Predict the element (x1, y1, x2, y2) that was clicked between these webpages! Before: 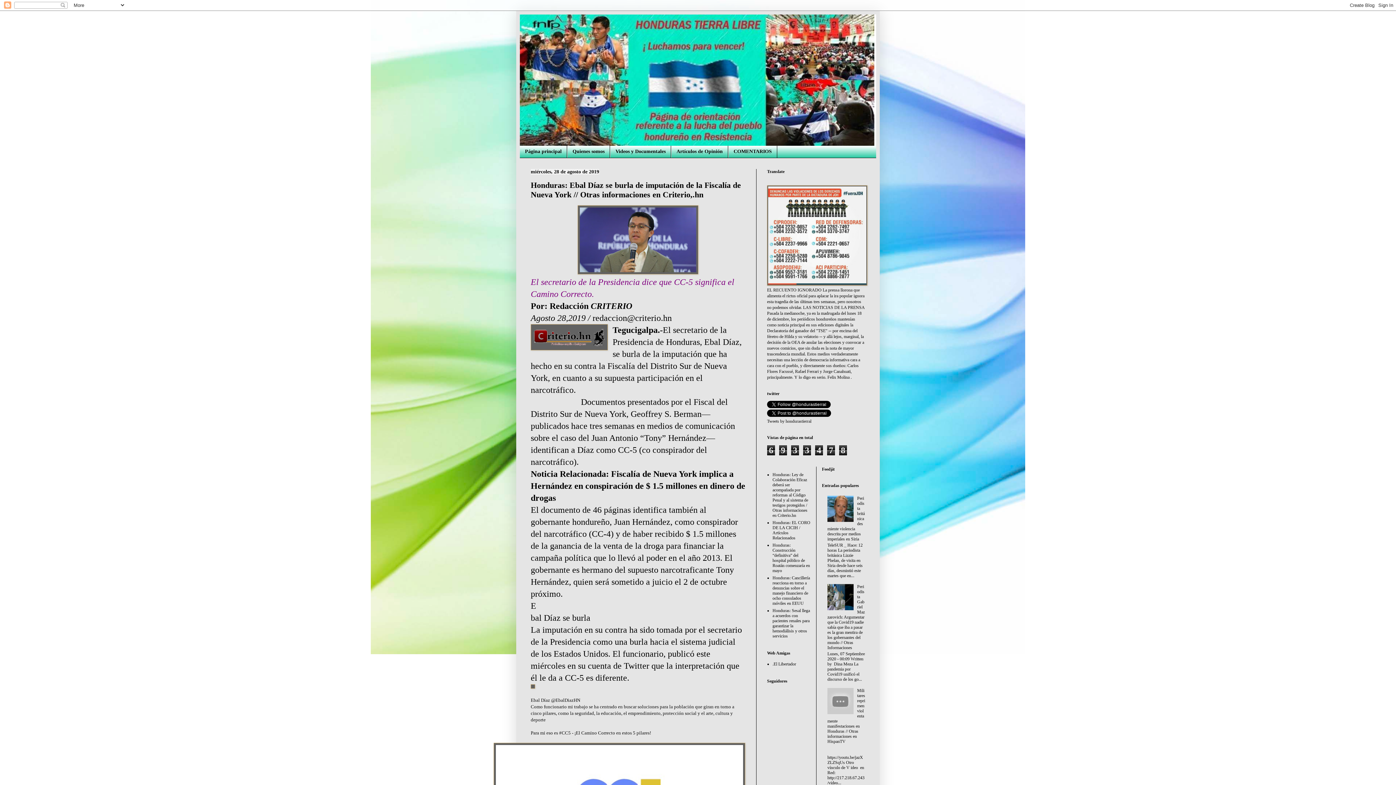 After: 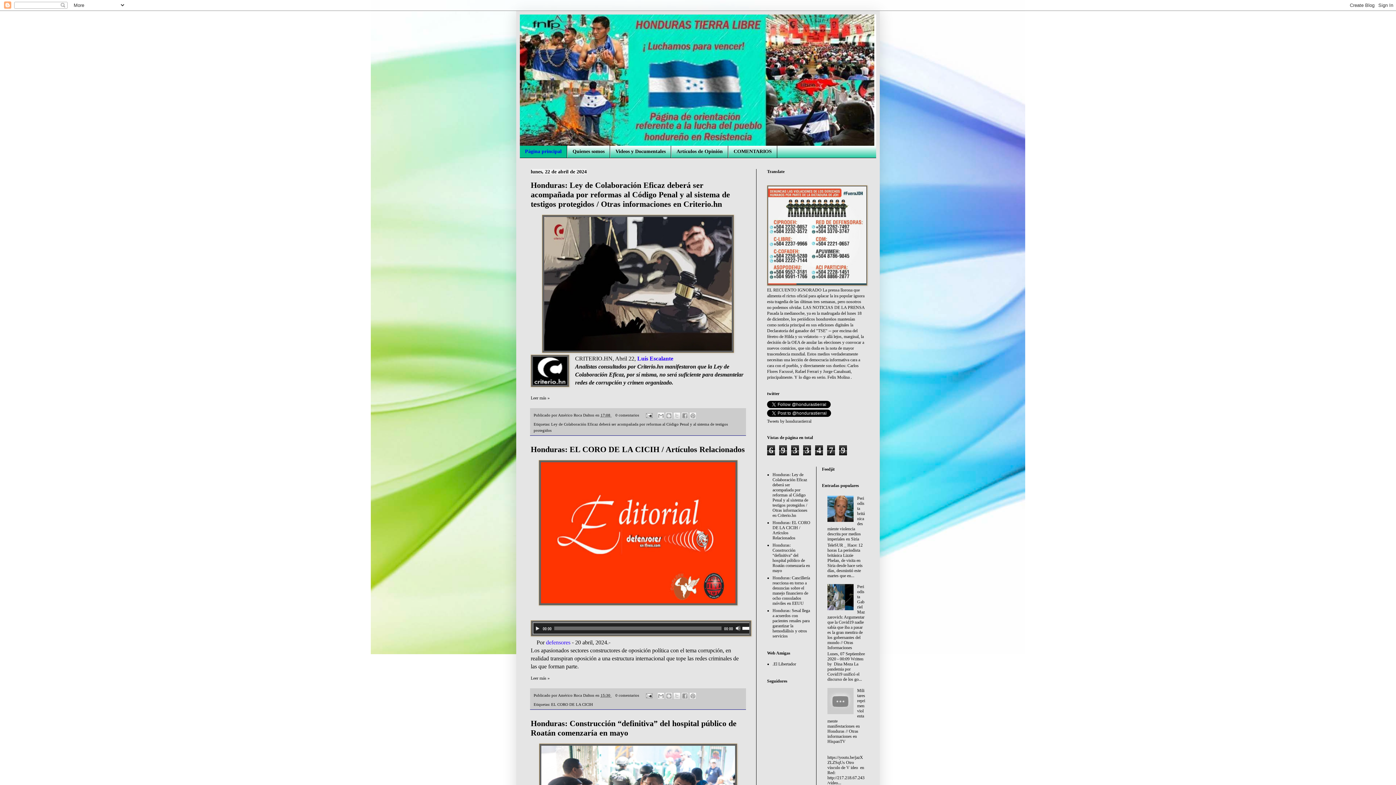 Action: bbox: (520, 14, 876, 145)